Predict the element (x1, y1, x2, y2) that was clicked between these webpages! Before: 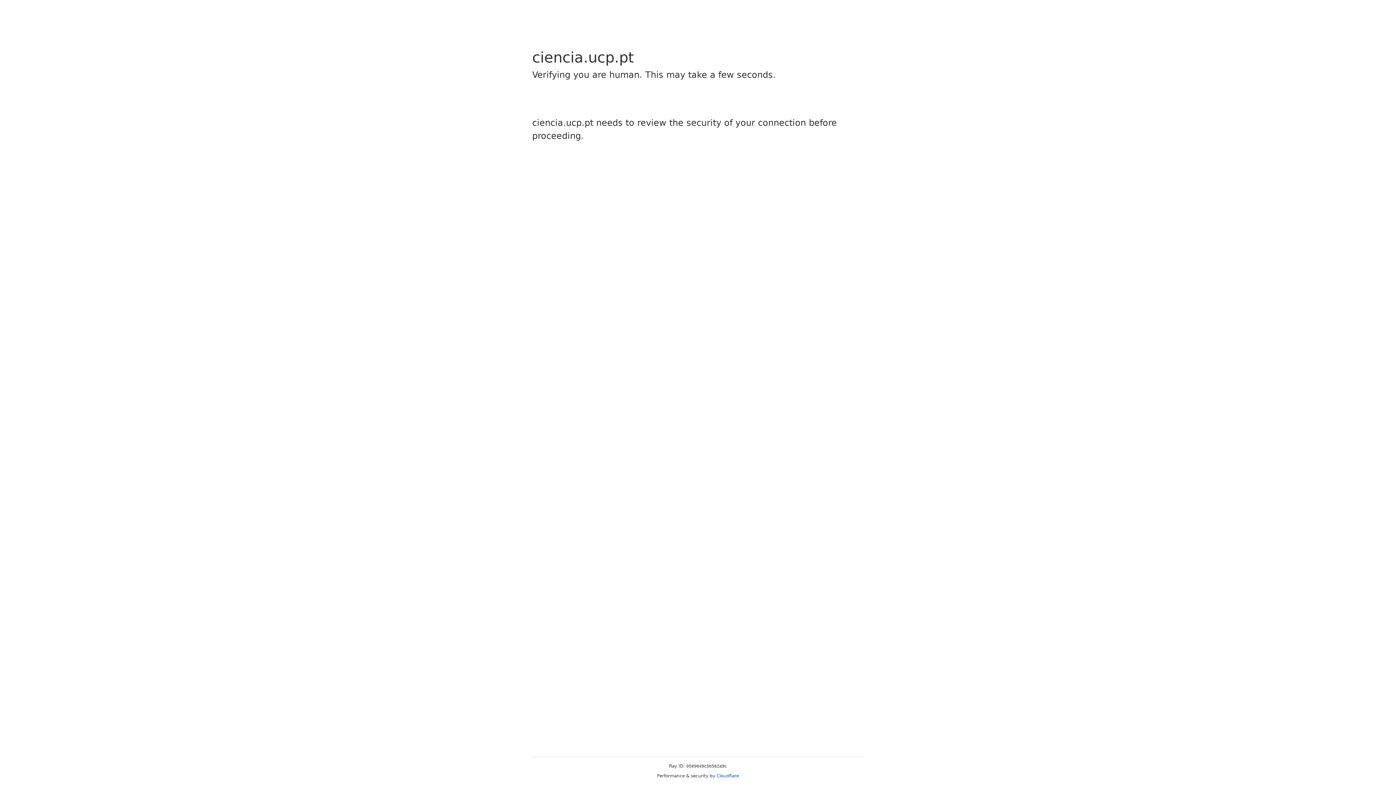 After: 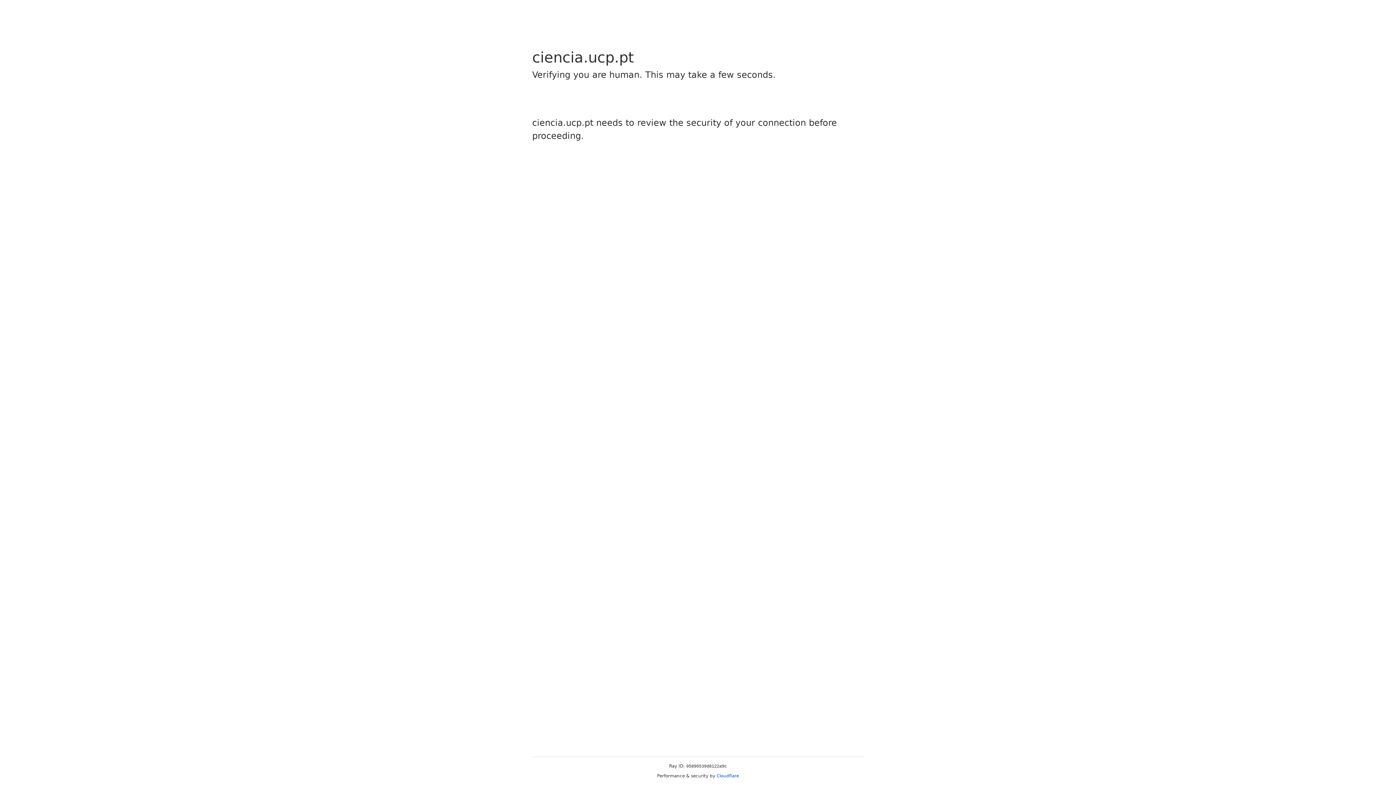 Action: bbox: (716, 773, 739, 778) label: Cloudflare